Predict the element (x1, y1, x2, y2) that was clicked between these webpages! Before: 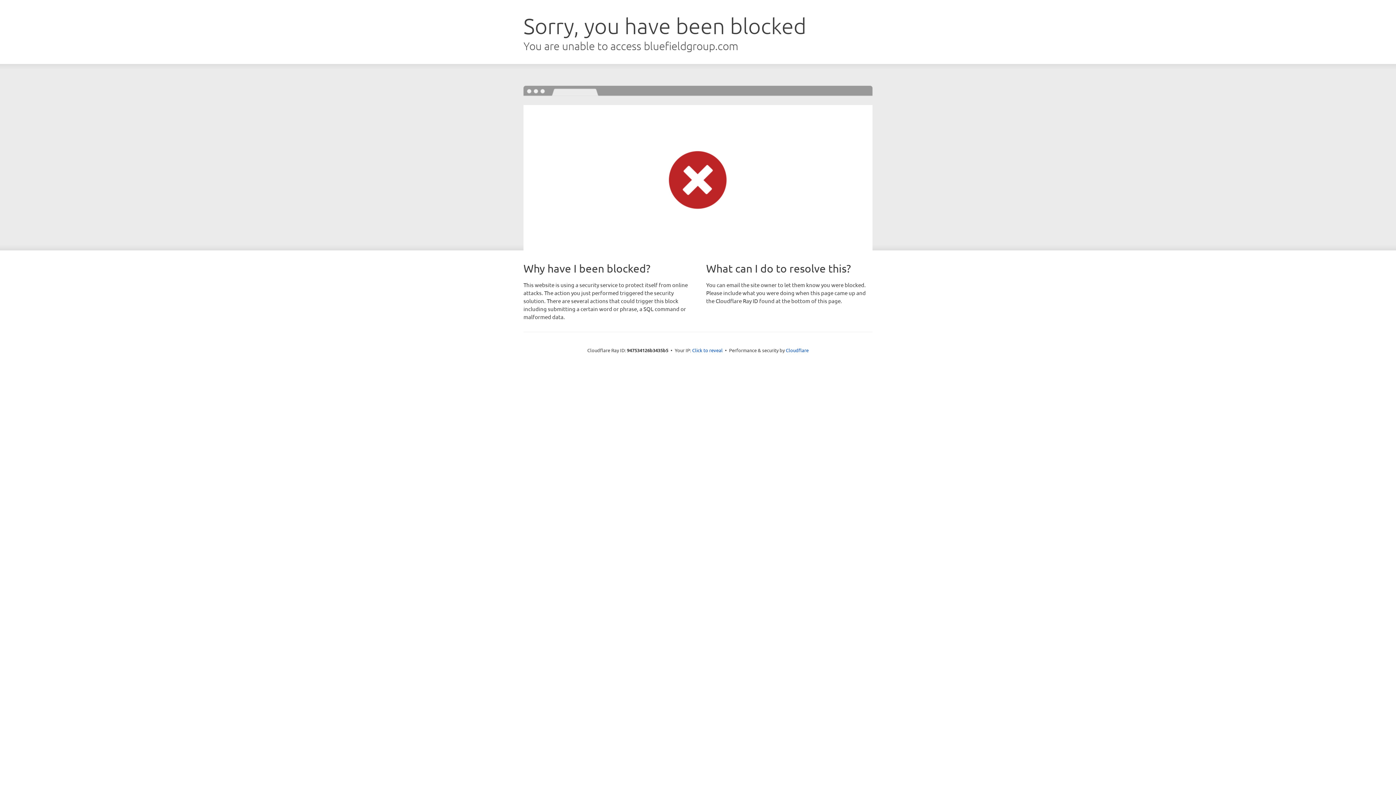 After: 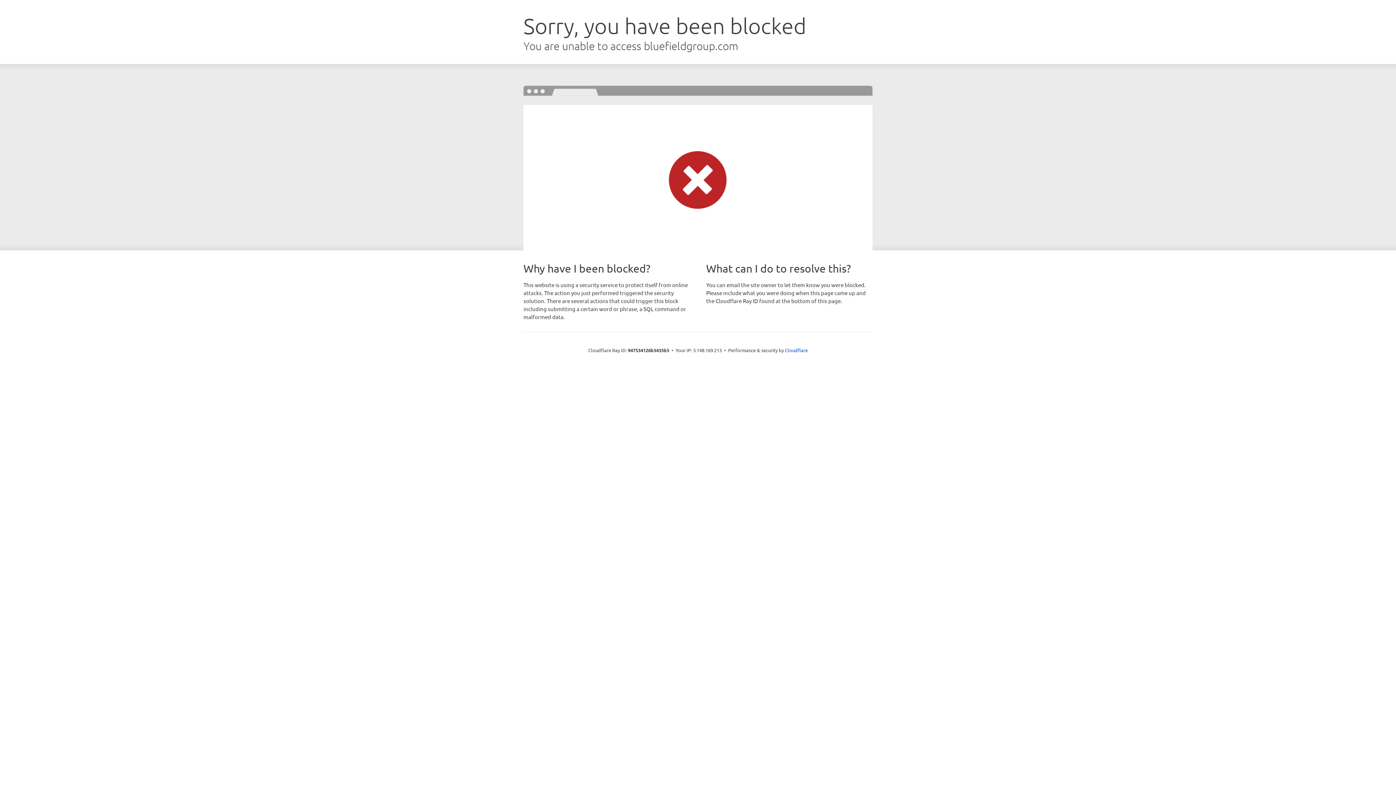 Action: bbox: (692, 346, 722, 353) label: Click to reveal